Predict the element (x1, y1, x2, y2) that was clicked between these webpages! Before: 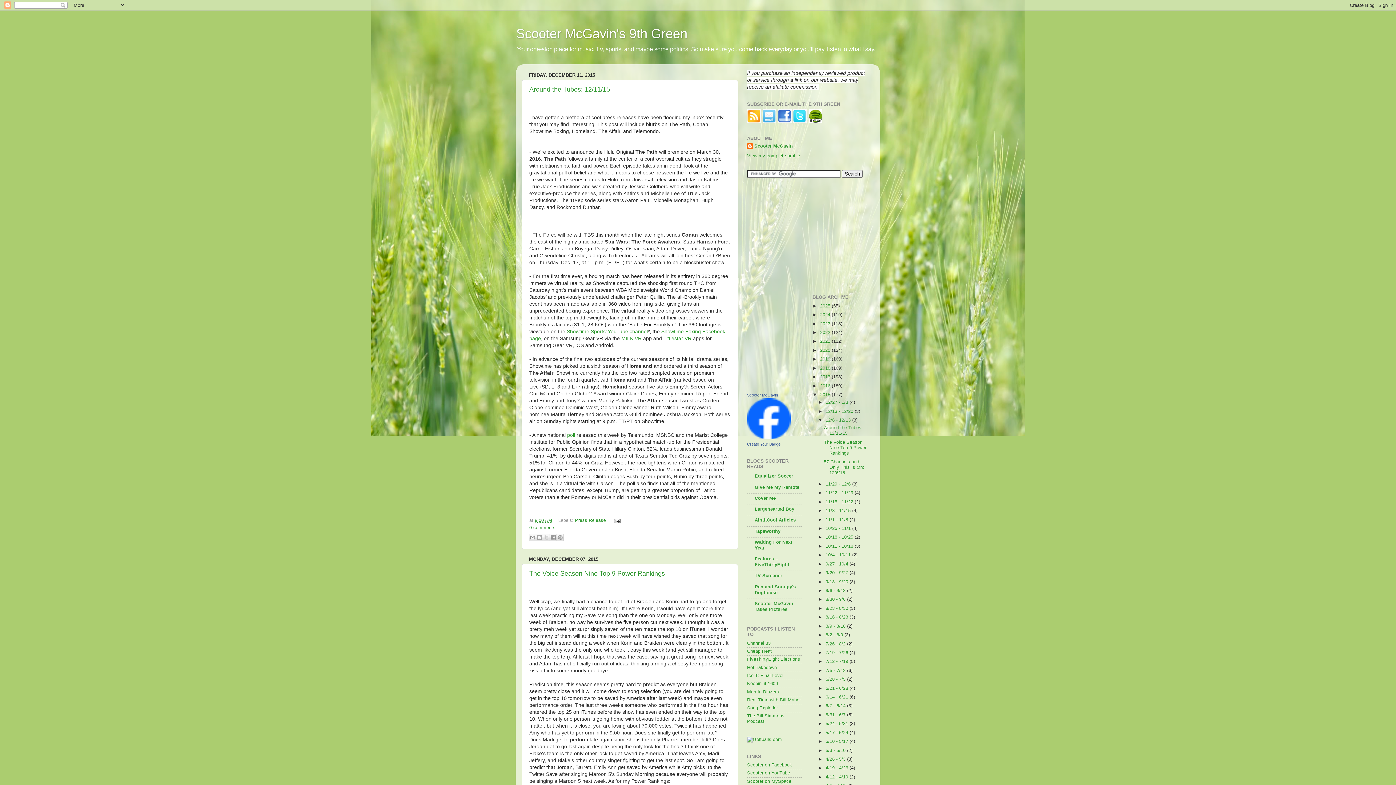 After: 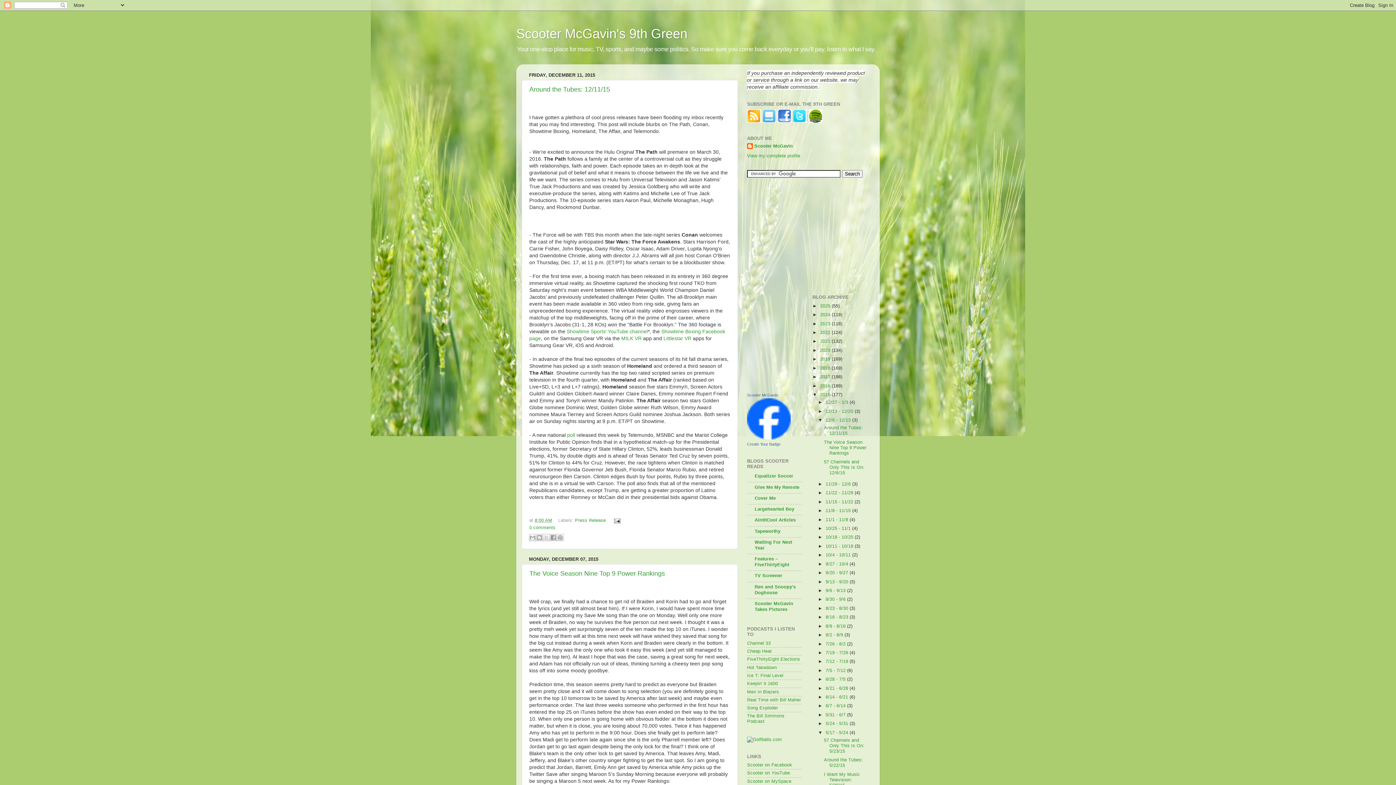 Action: bbox: (818, 730, 825, 735) label: ►  